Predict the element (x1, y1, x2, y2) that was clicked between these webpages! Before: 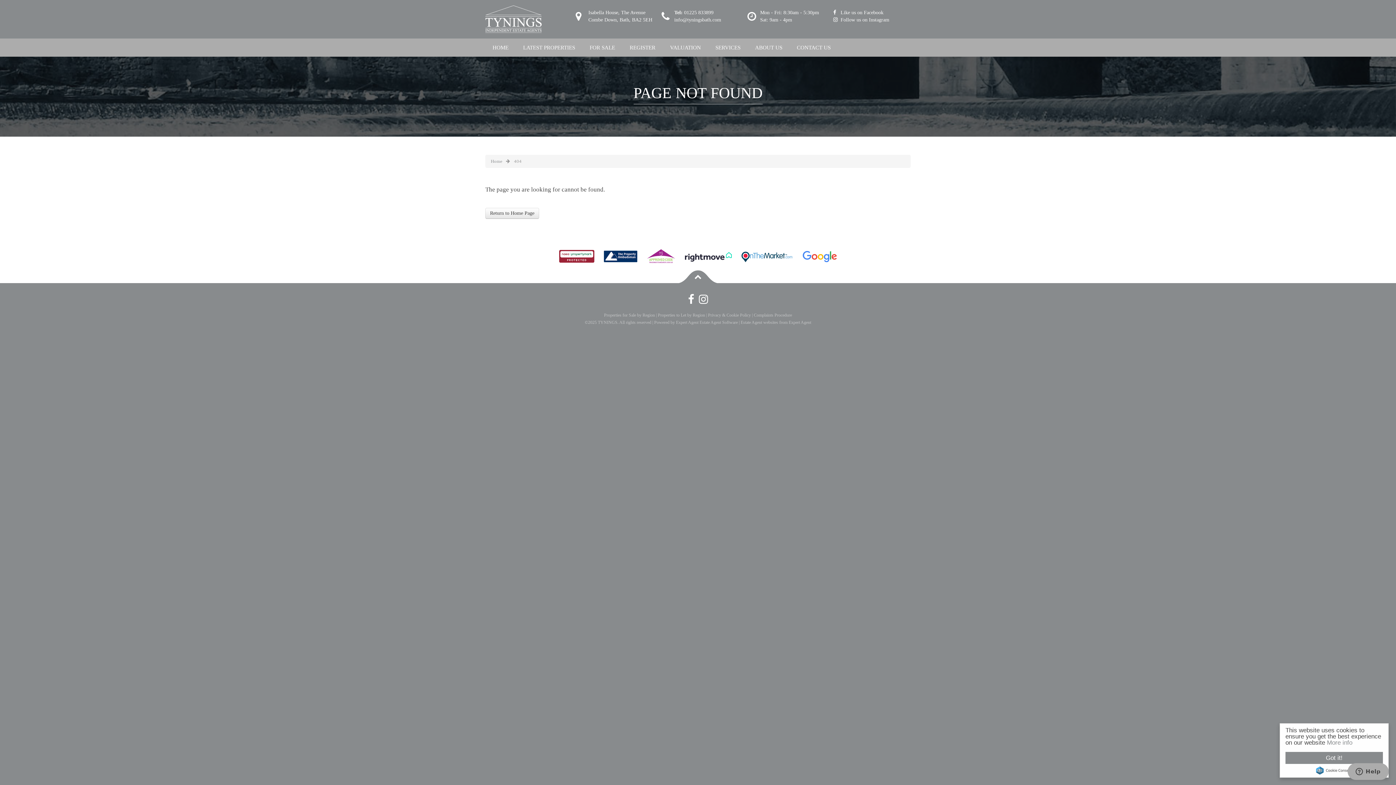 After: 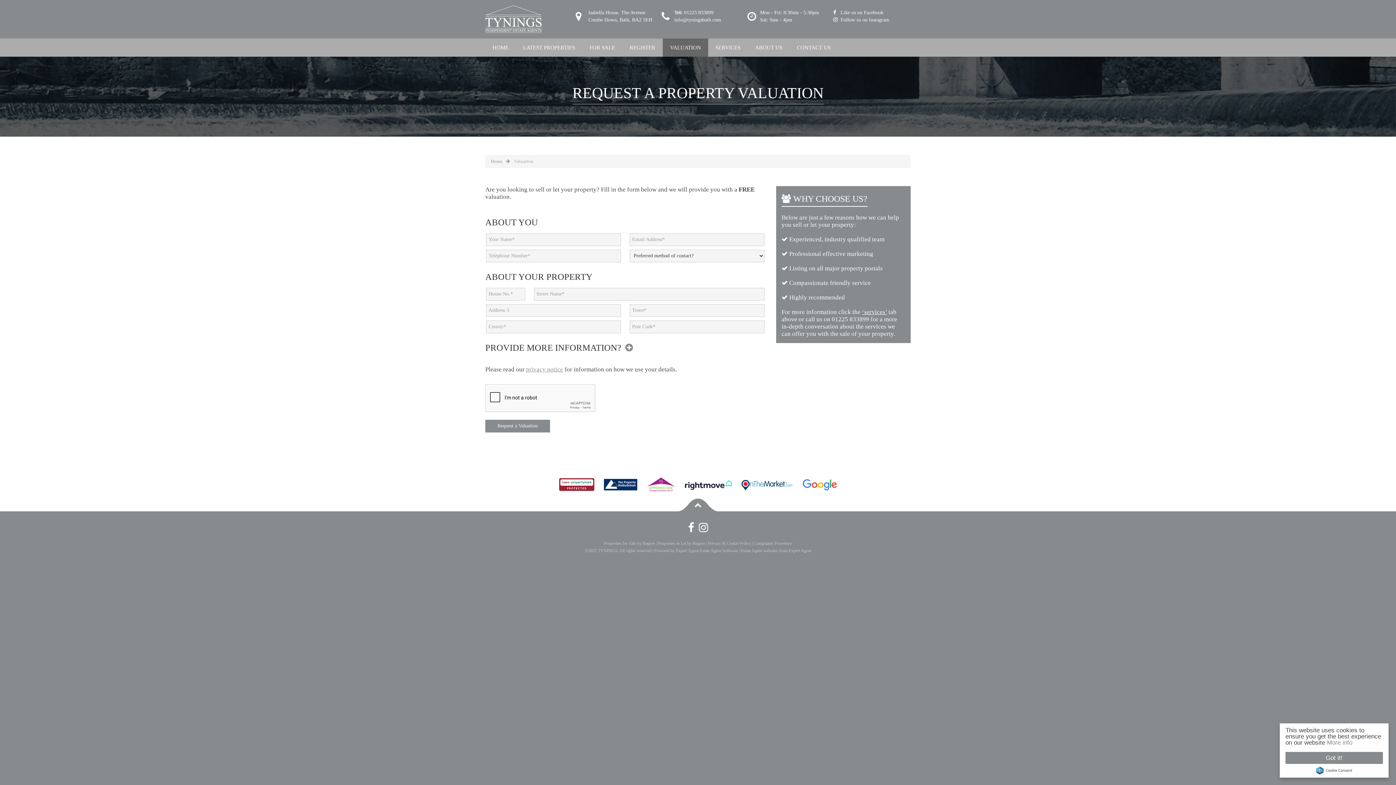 Action: bbox: (662, 38, 708, 56) label: VALUATION